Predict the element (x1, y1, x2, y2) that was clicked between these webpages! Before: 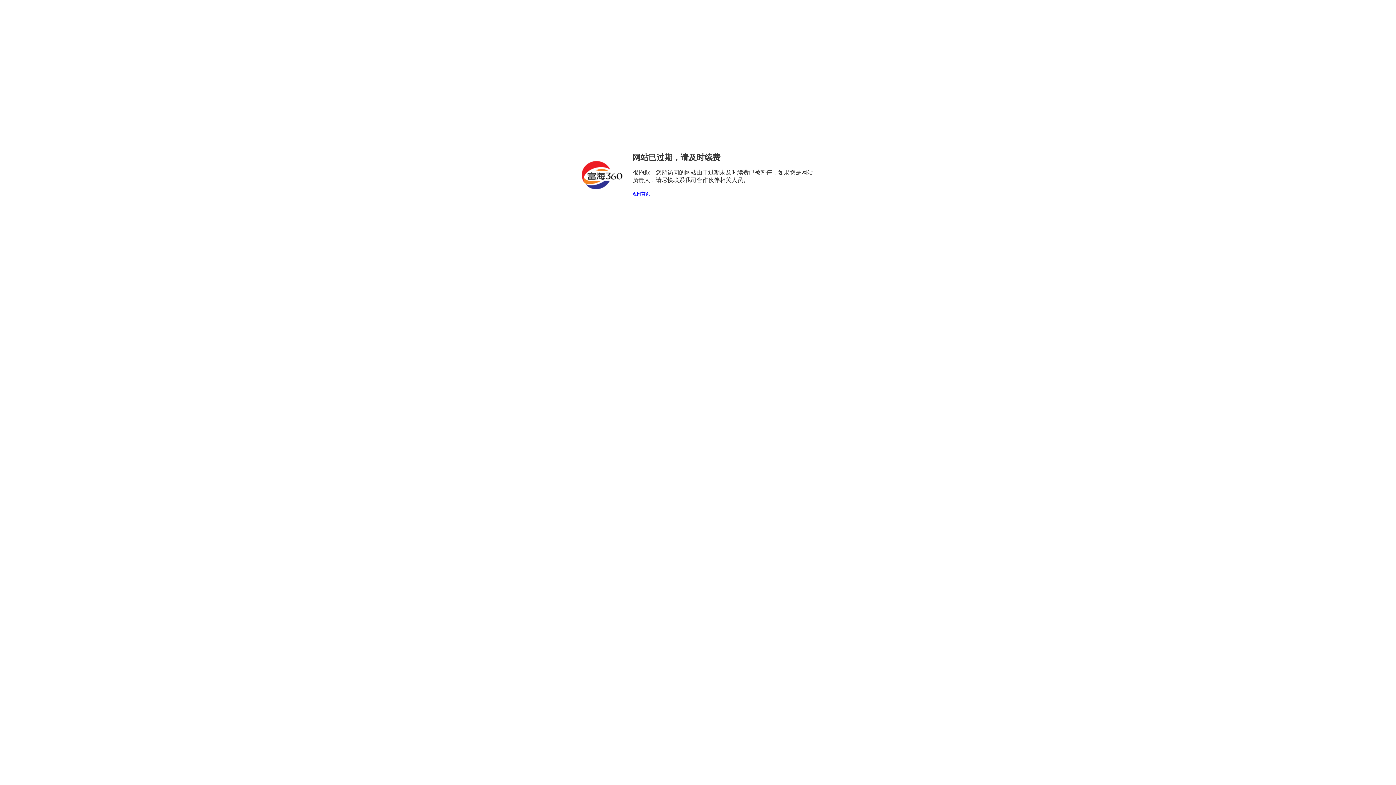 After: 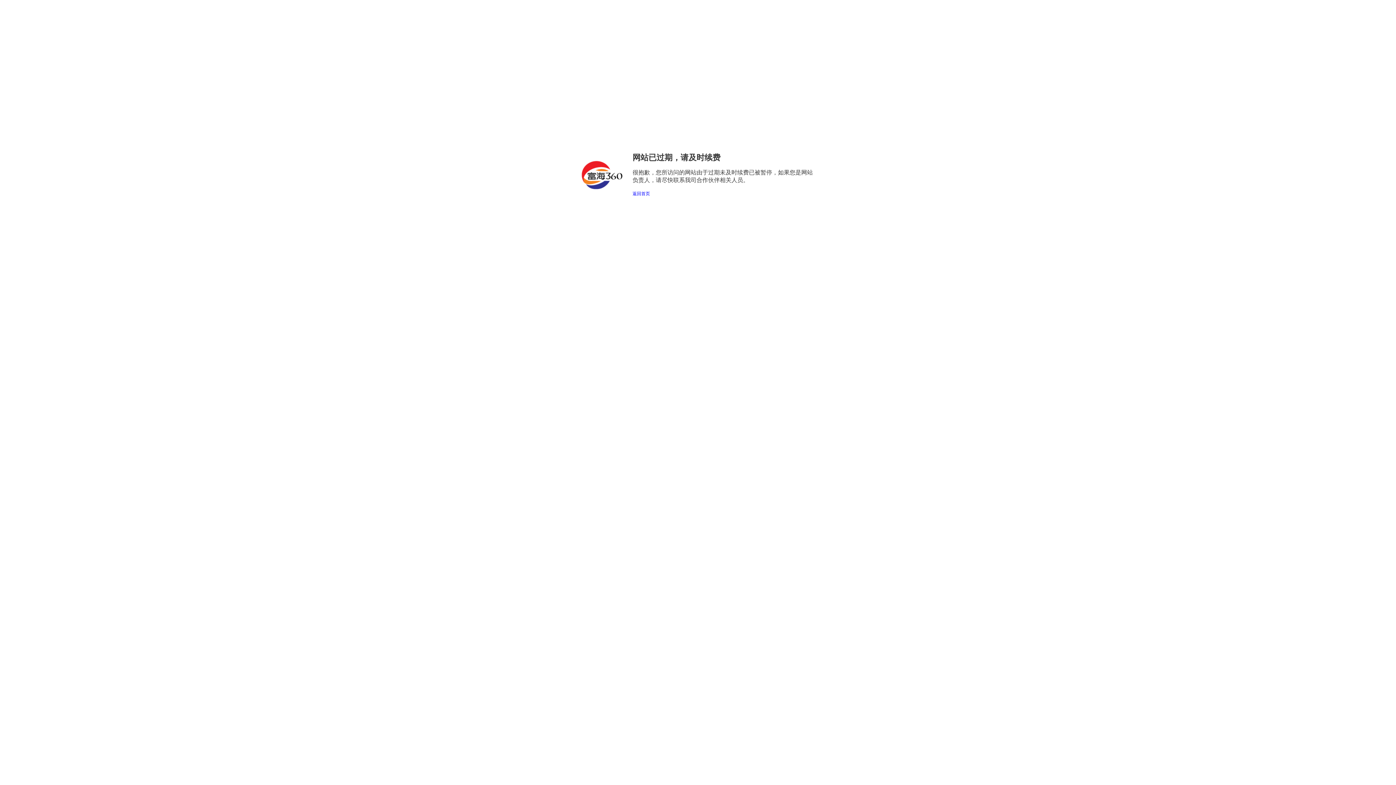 Action: label: 返回首页 bbox: (632, 191, 650, 196)